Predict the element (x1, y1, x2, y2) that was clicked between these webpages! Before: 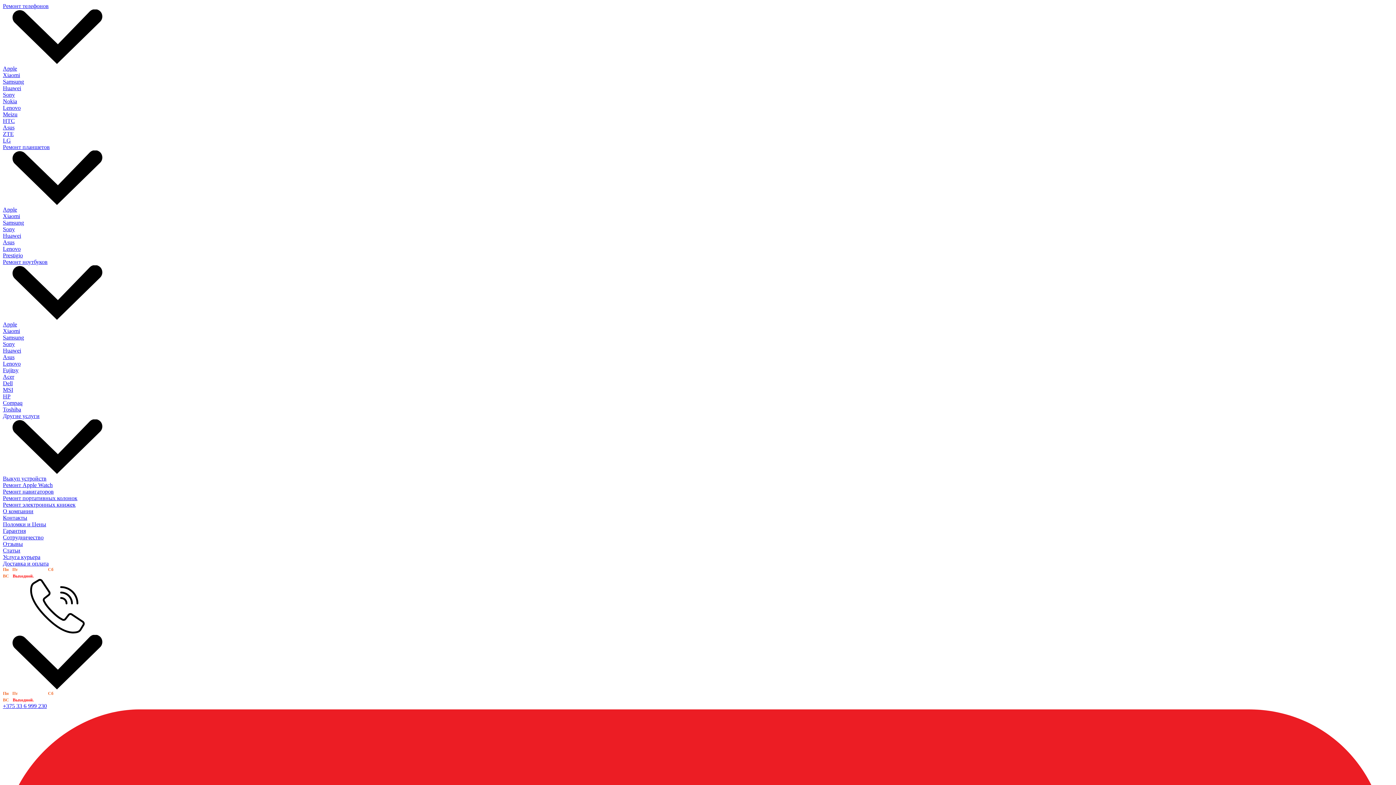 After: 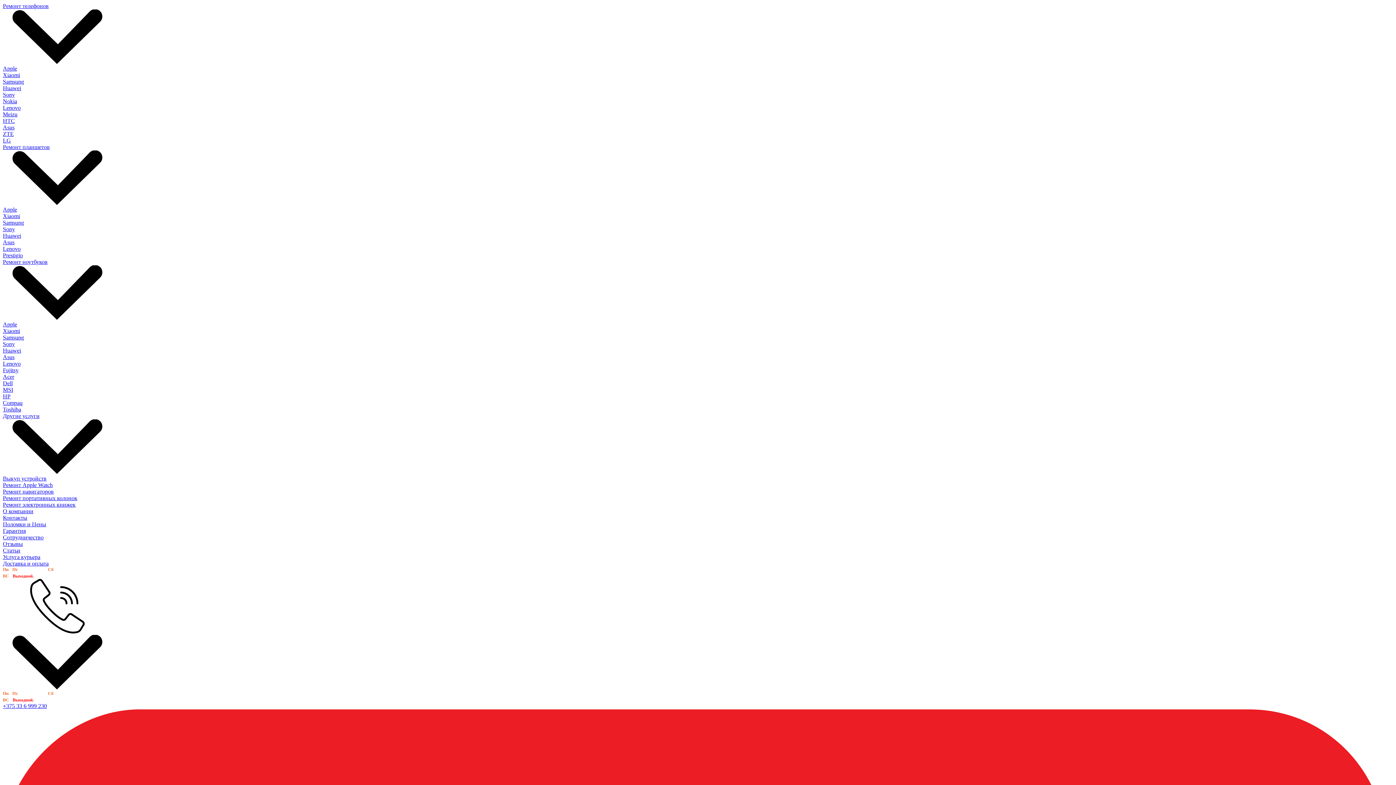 Action: bbox: (2, 328, 20, 334) label: Xiaomi